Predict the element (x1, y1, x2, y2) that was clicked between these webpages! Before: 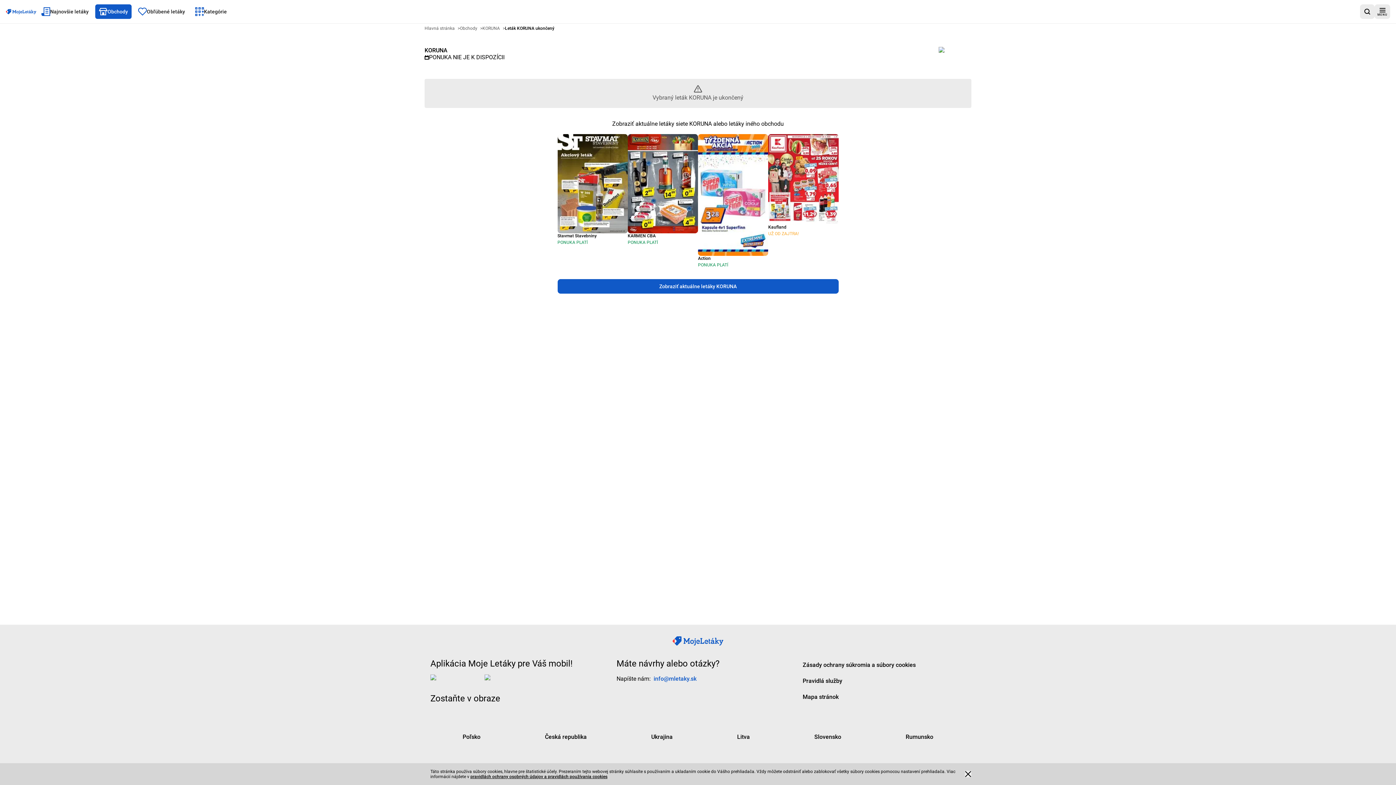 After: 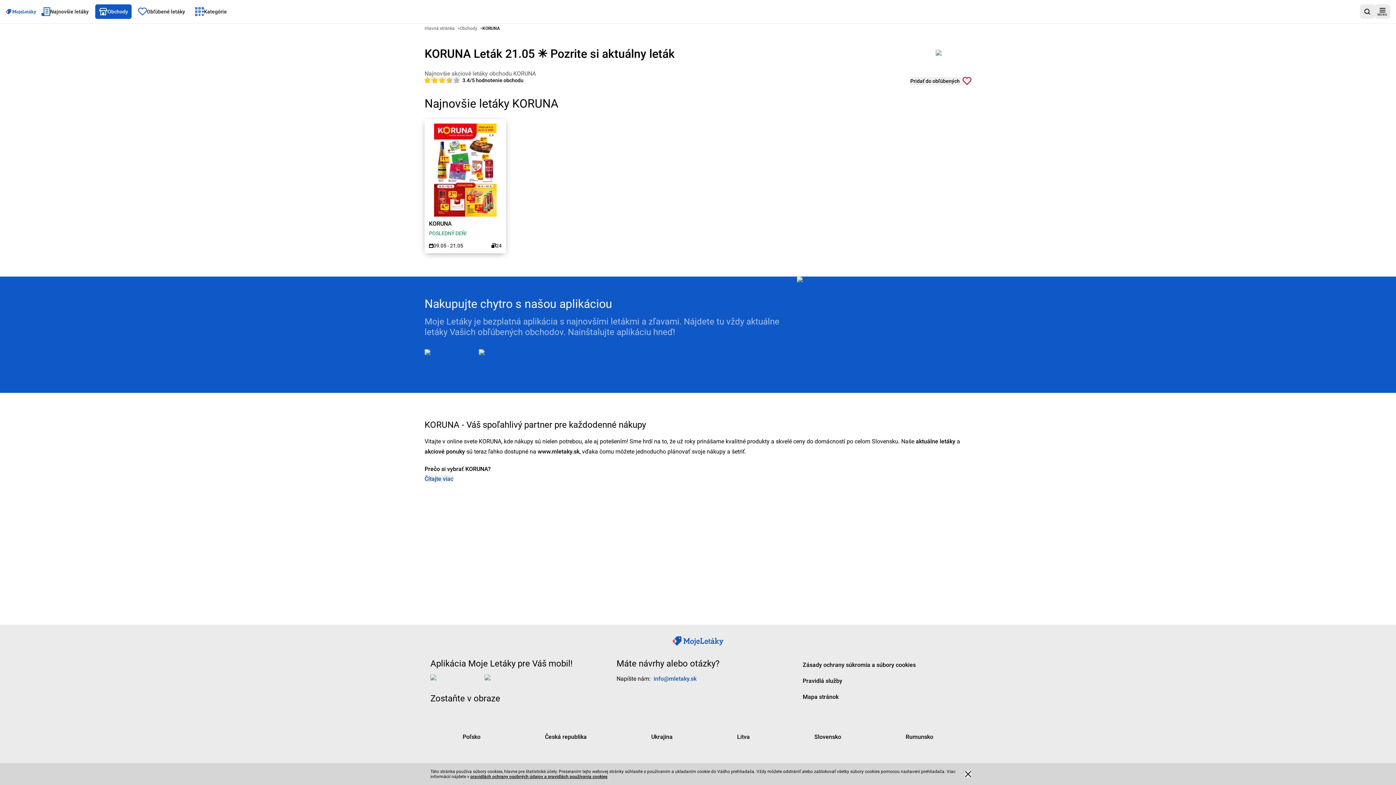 Action: label: KORUNA bbox: (482, 24, 500, 31)